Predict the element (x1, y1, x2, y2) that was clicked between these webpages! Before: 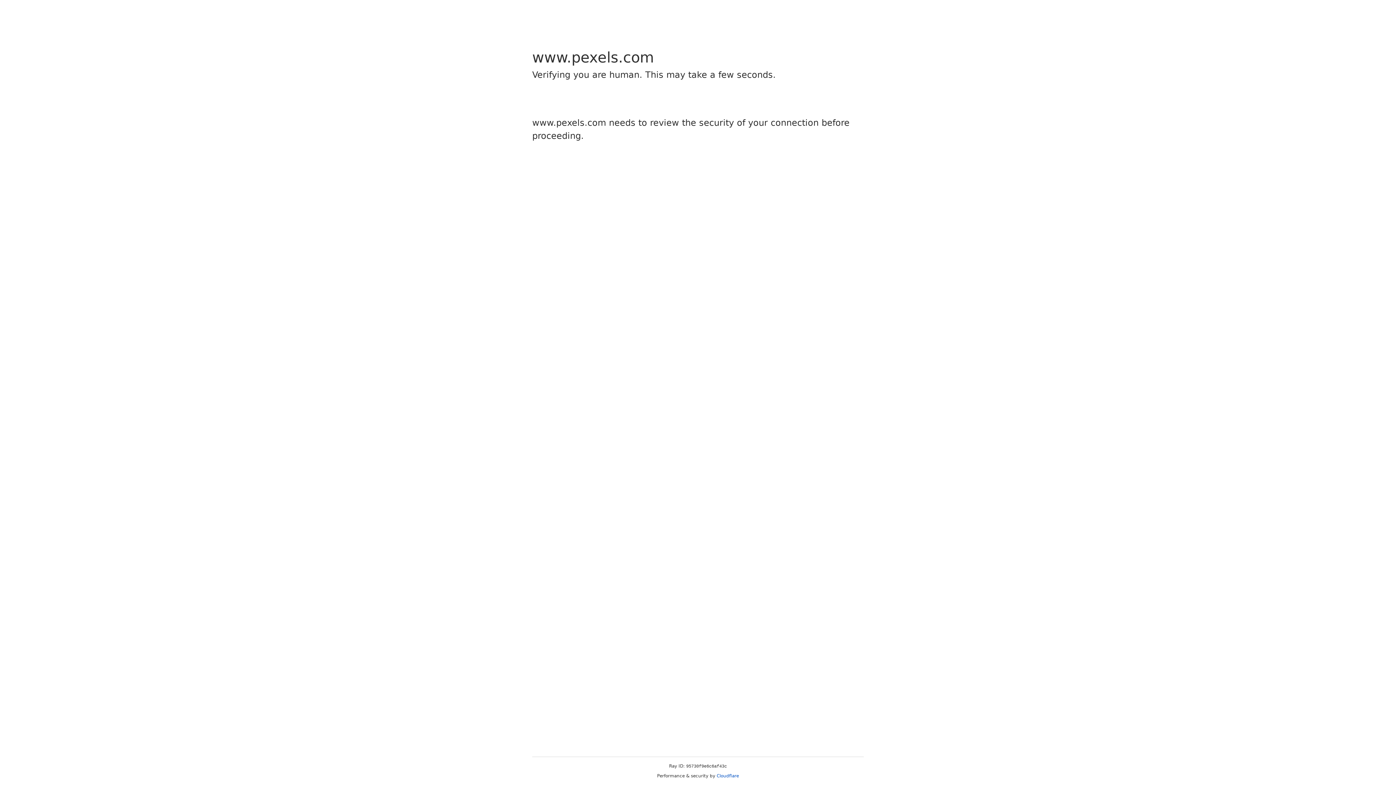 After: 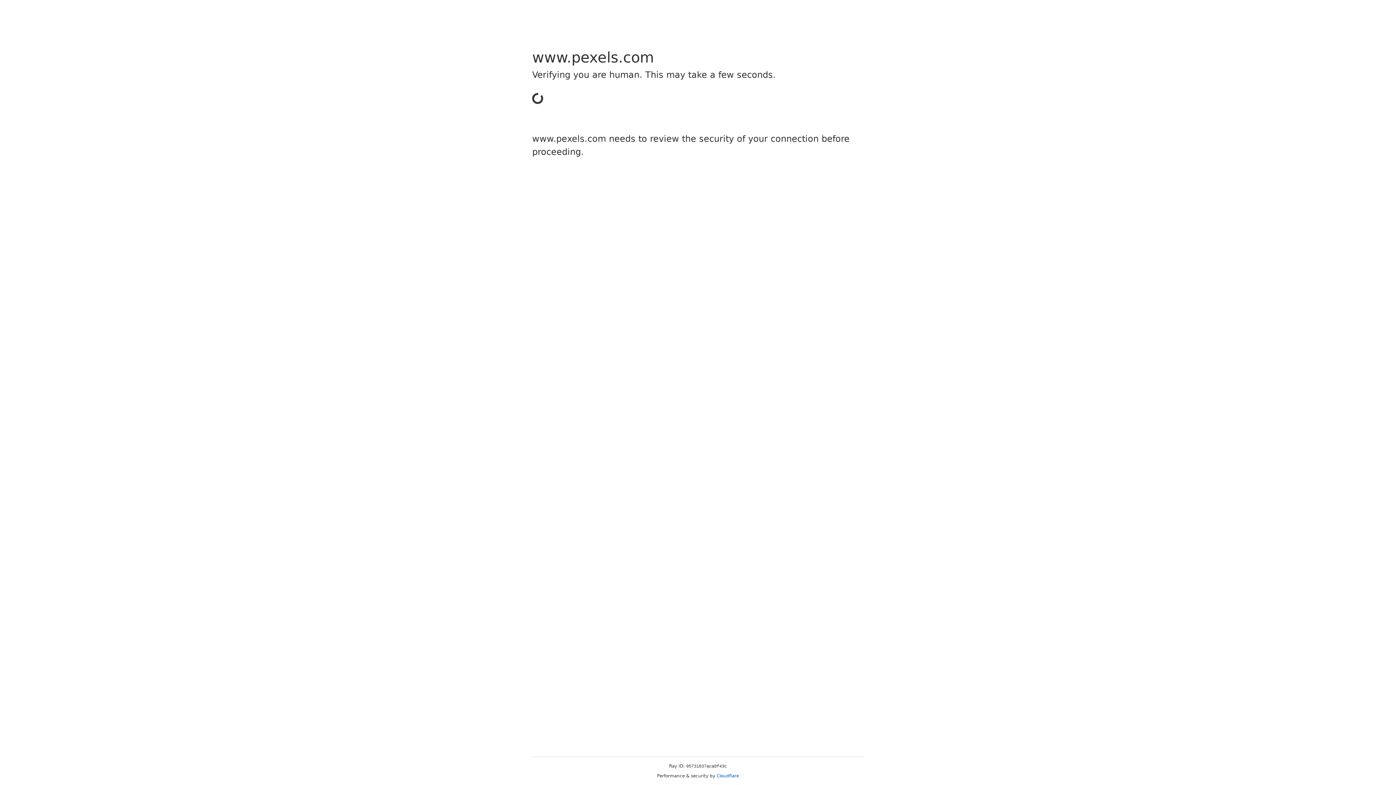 Action: bbox: (716, 773, 739, 778) label: Cloudflare